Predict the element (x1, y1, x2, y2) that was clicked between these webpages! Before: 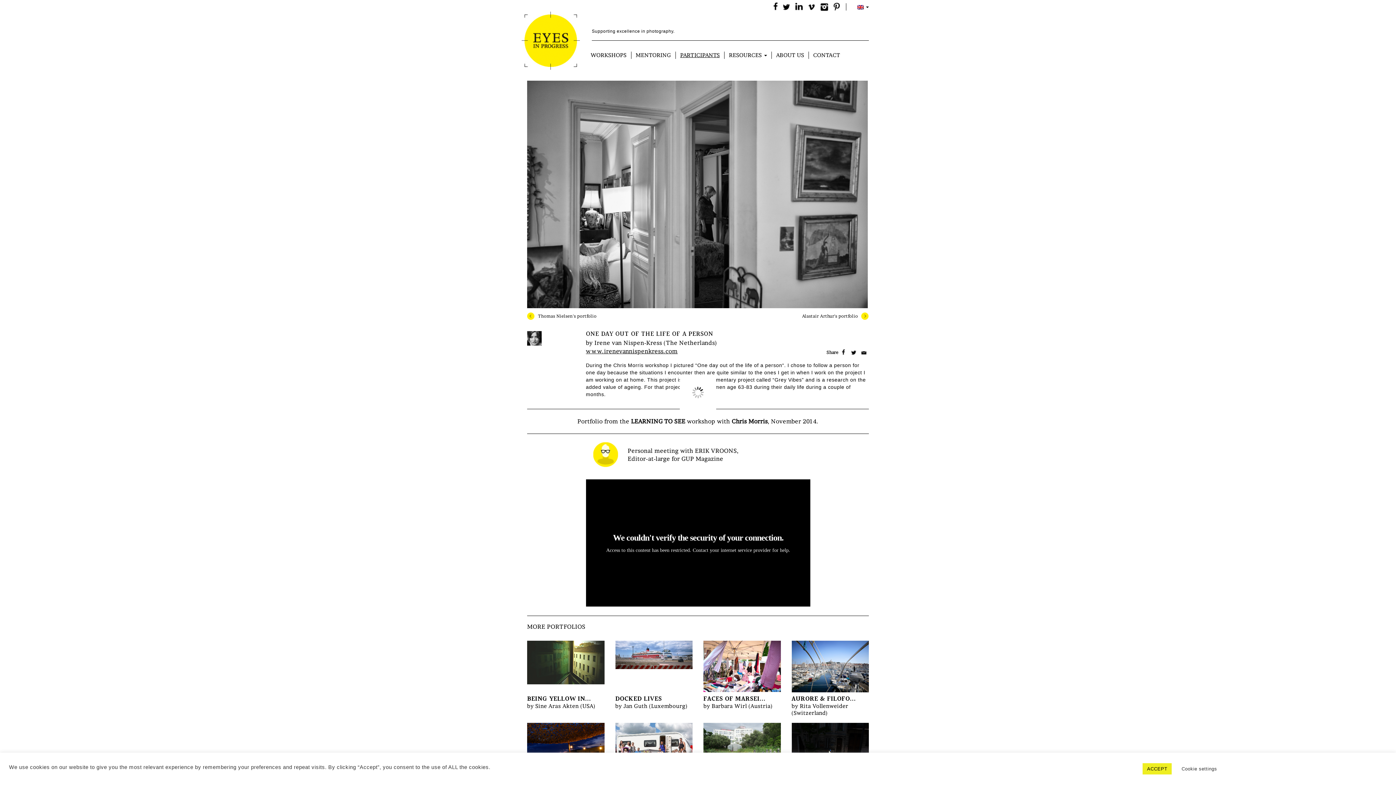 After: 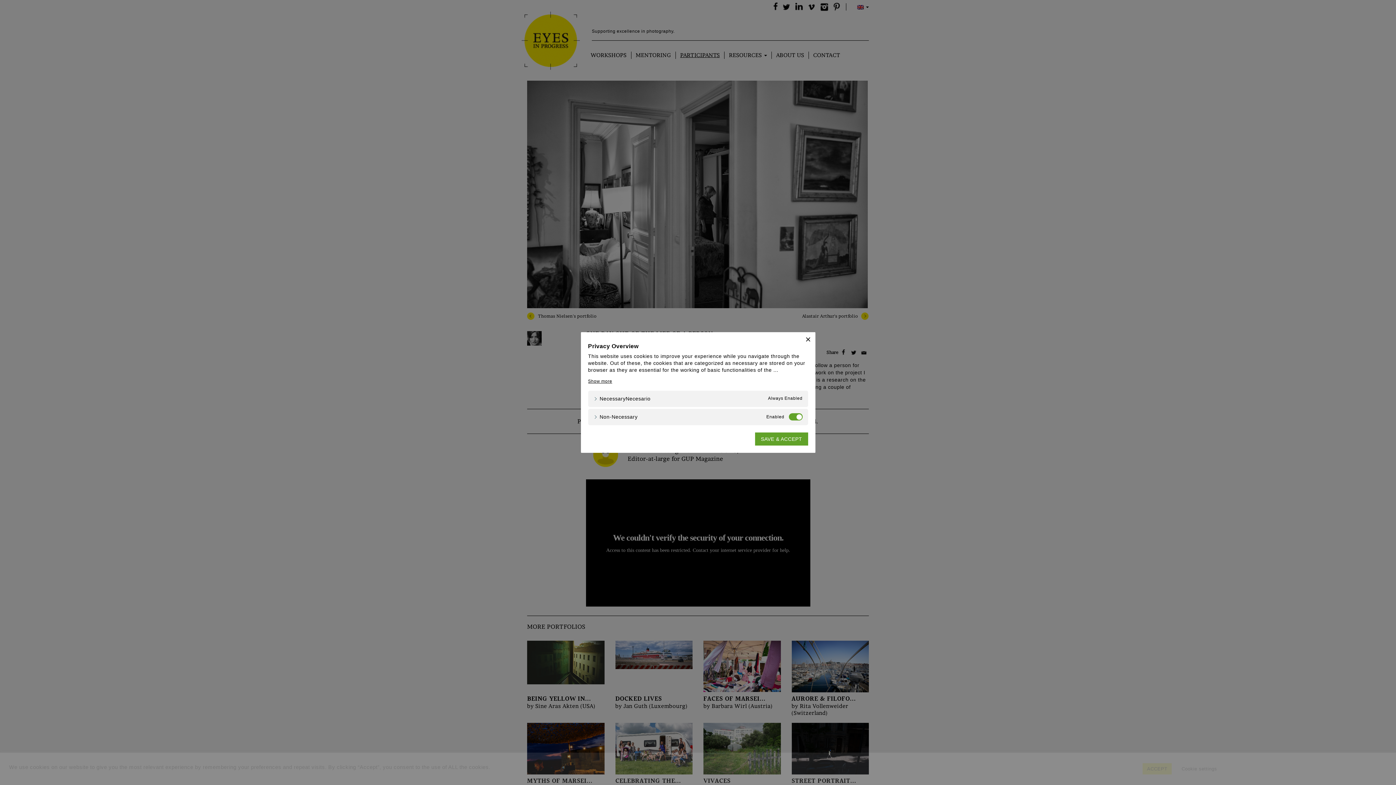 Action: bbox: (1177, 763, 1221, 774) label: Cookie settings